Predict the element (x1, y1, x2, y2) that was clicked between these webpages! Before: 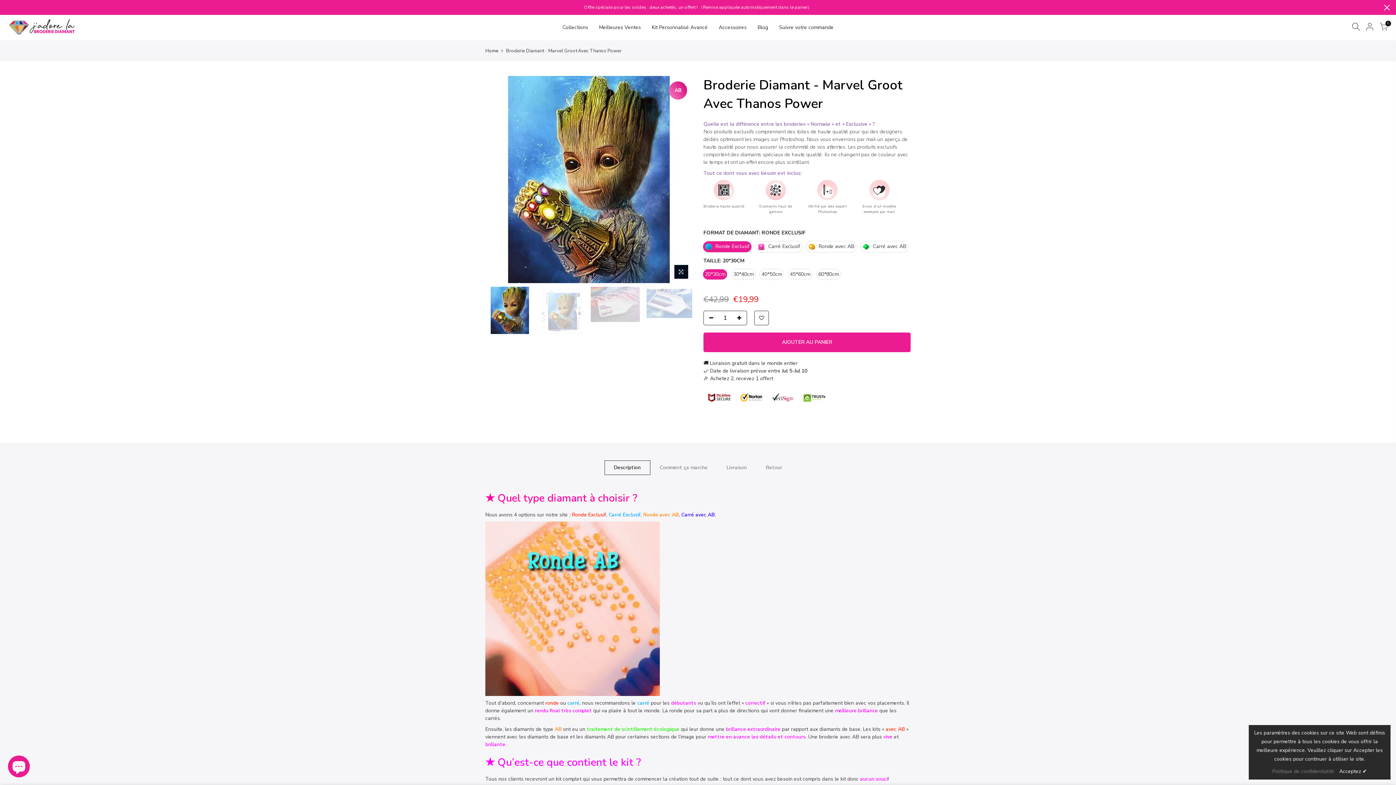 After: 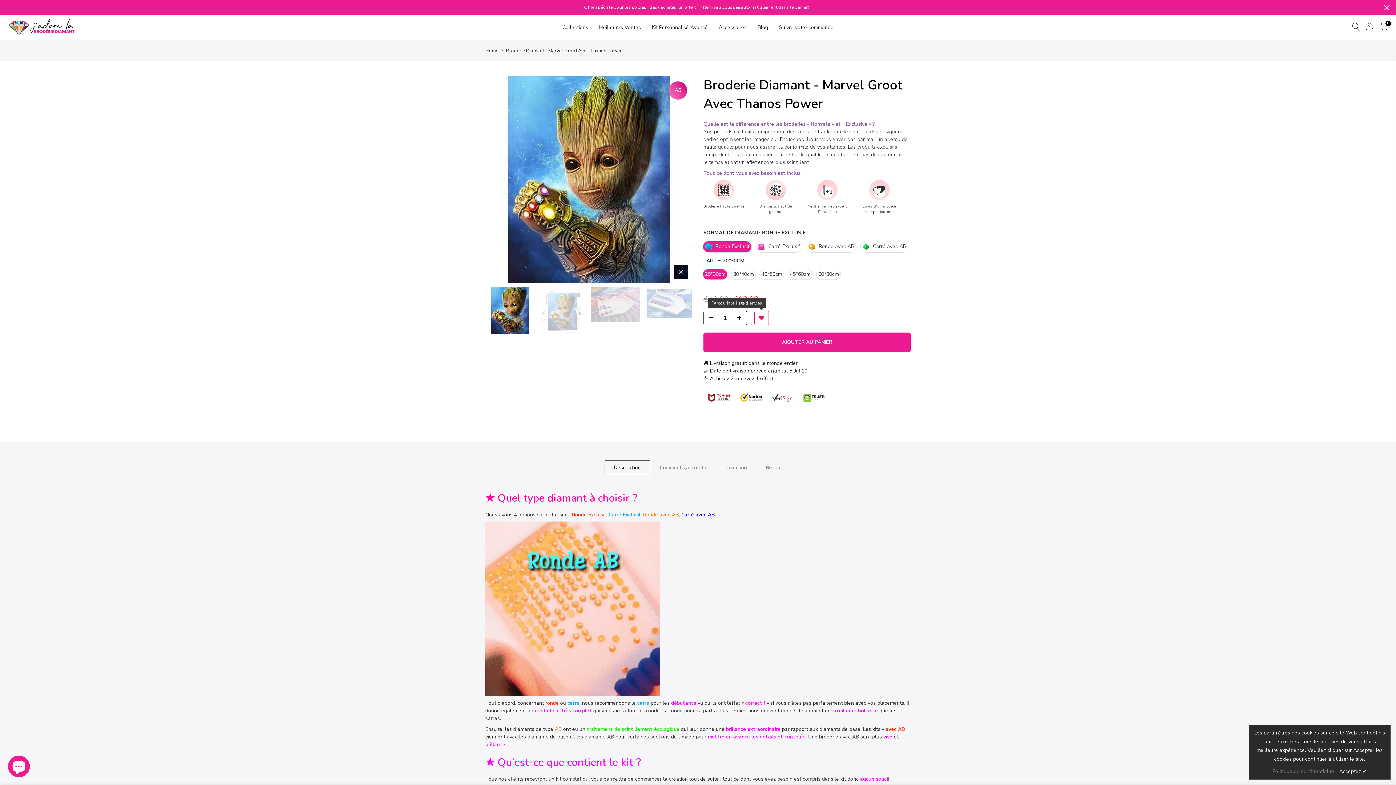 Action: bbox: (754, 311, 768, 325)